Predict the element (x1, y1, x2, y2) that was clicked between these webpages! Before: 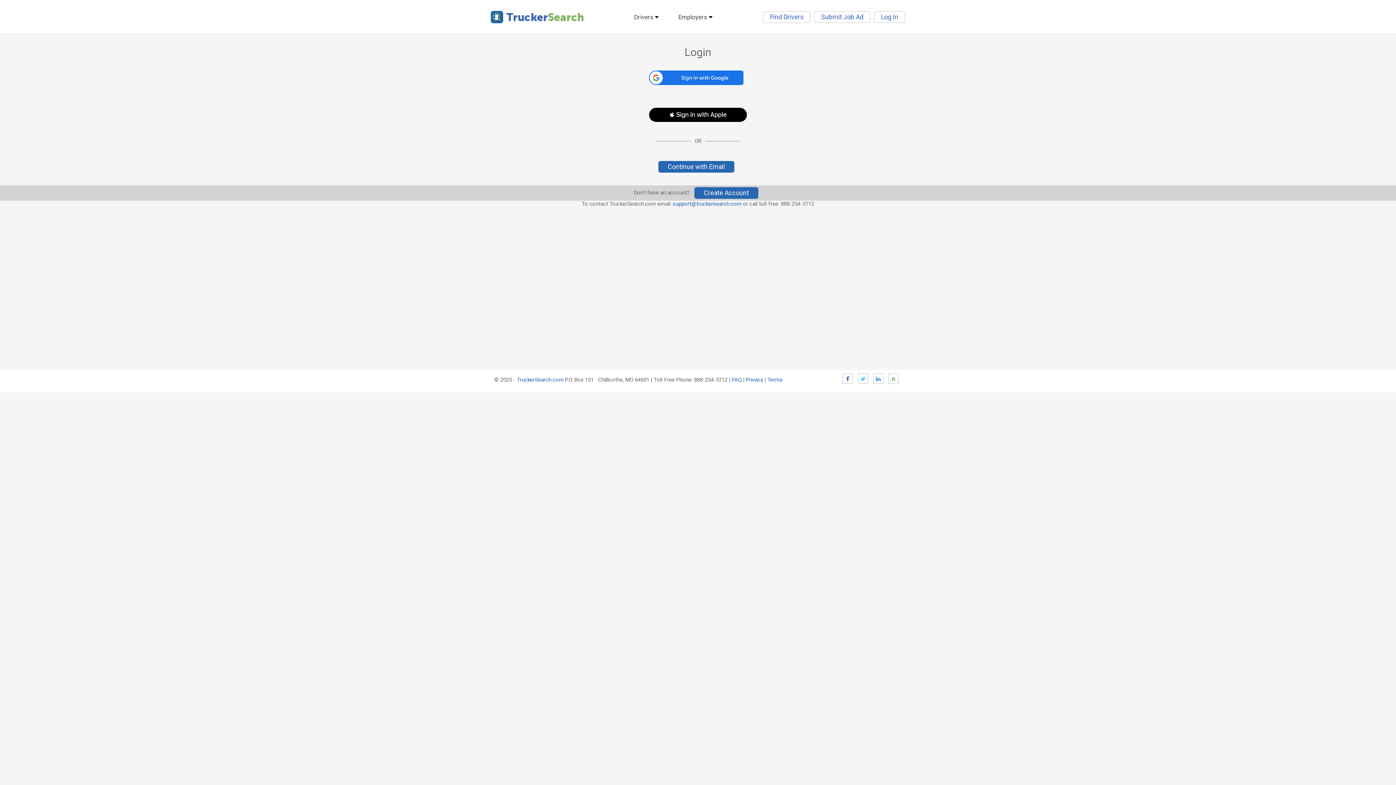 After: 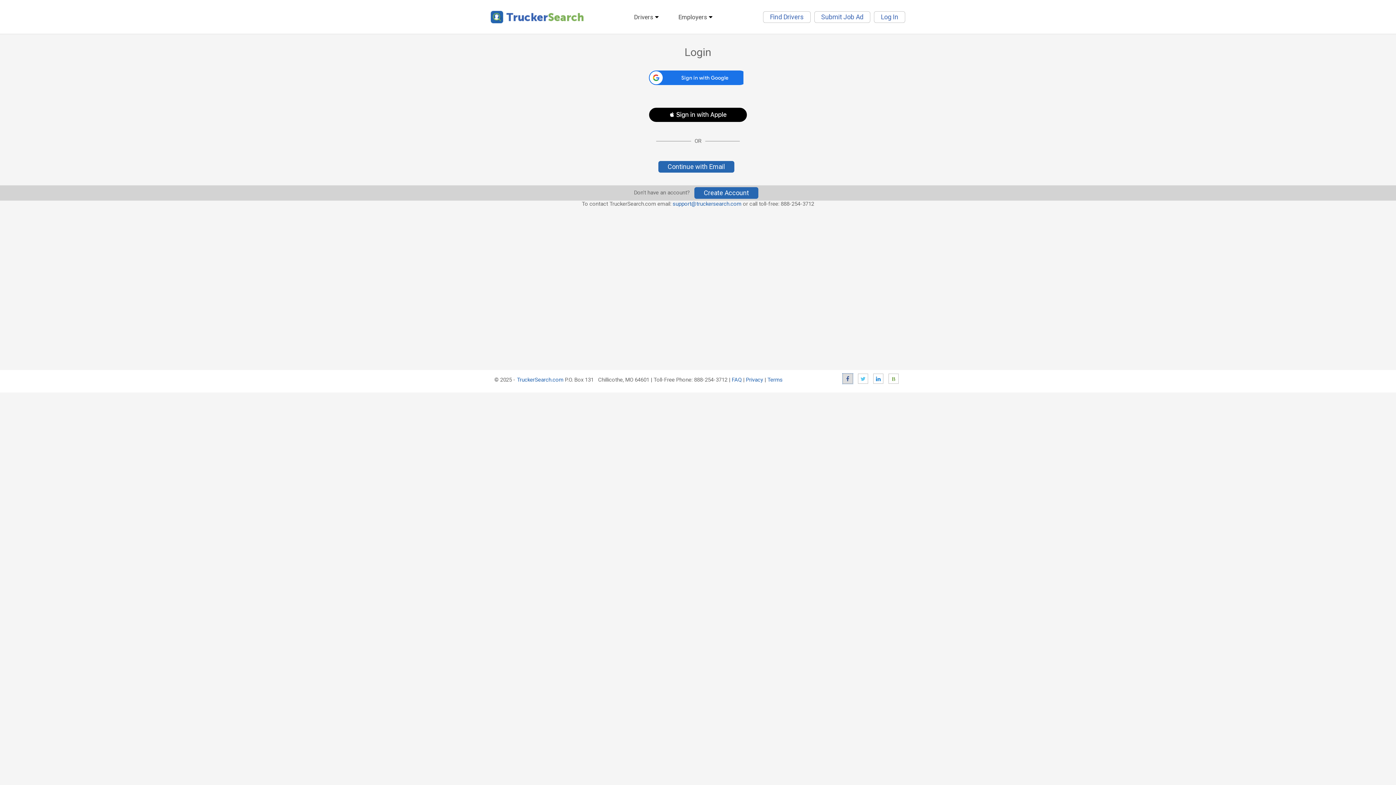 Action: label: Facebook bbox: (842, 373, 853, 384)